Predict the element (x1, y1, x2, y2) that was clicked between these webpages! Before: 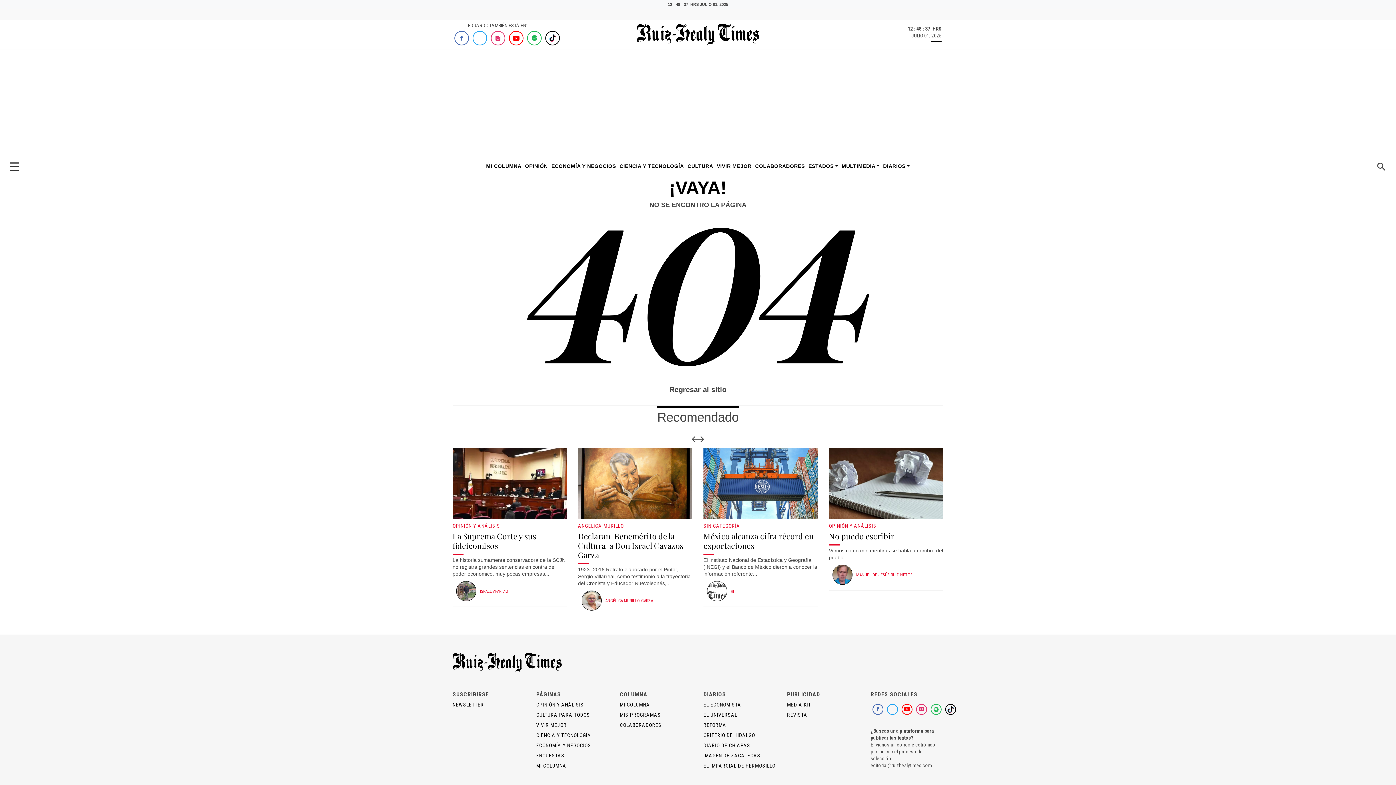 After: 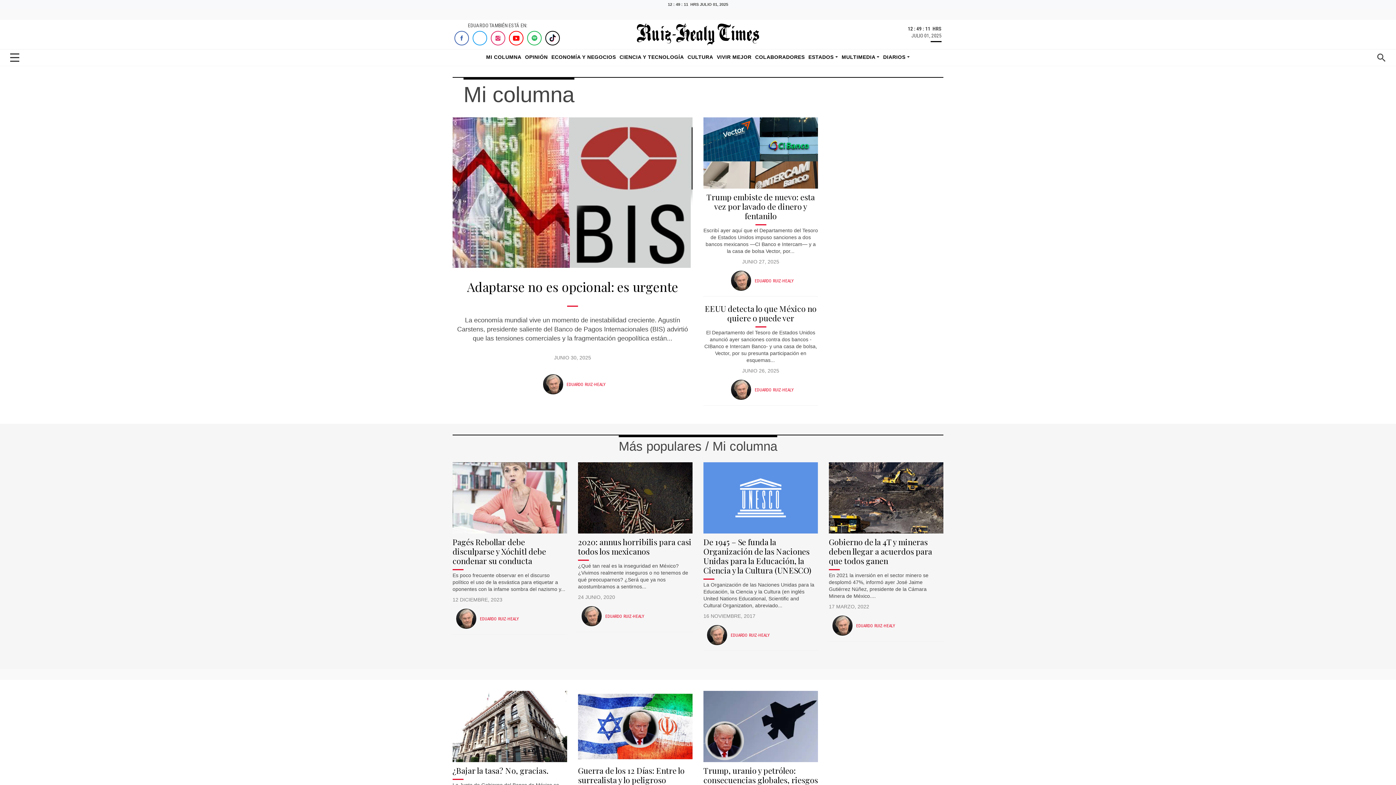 Action: label: MI COLUMNA bbox: (486, 162, 521, 170)